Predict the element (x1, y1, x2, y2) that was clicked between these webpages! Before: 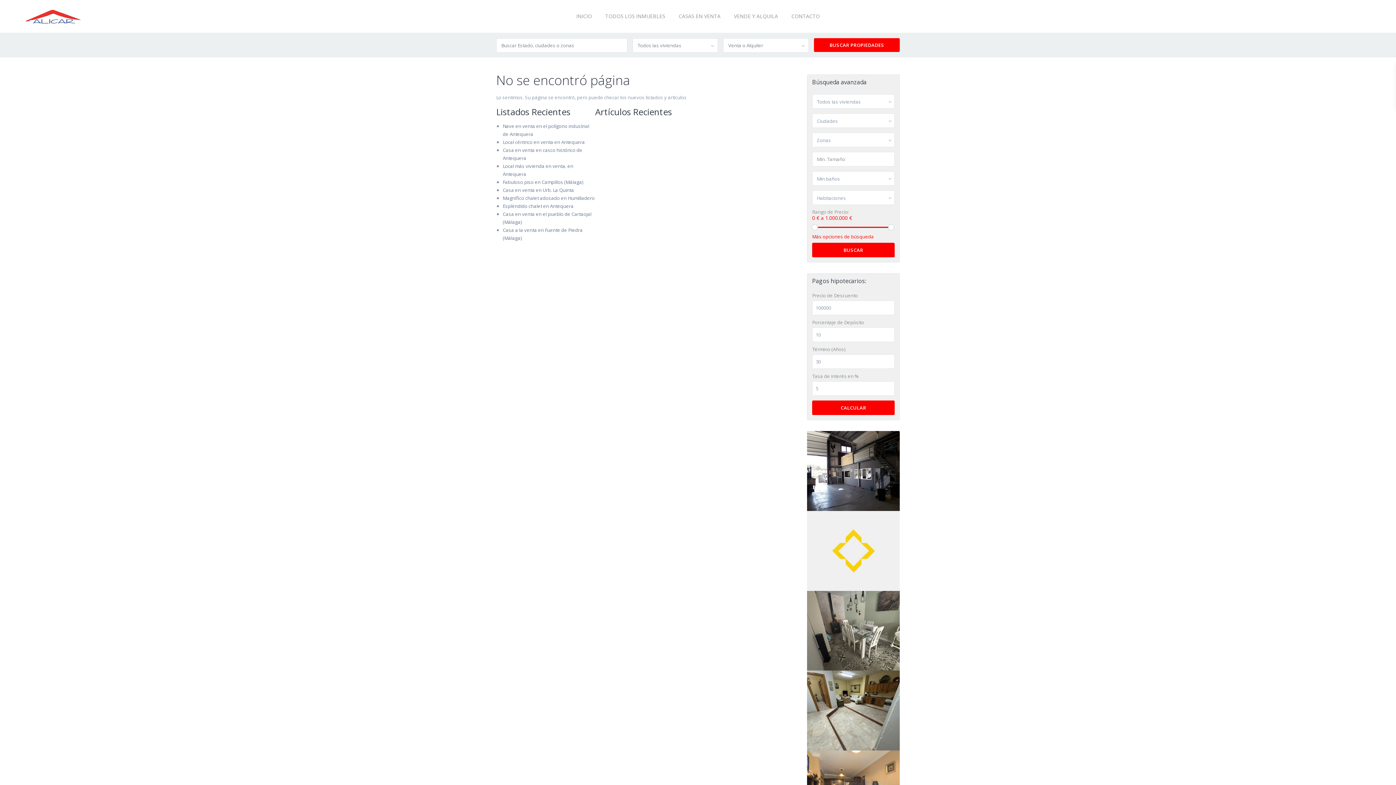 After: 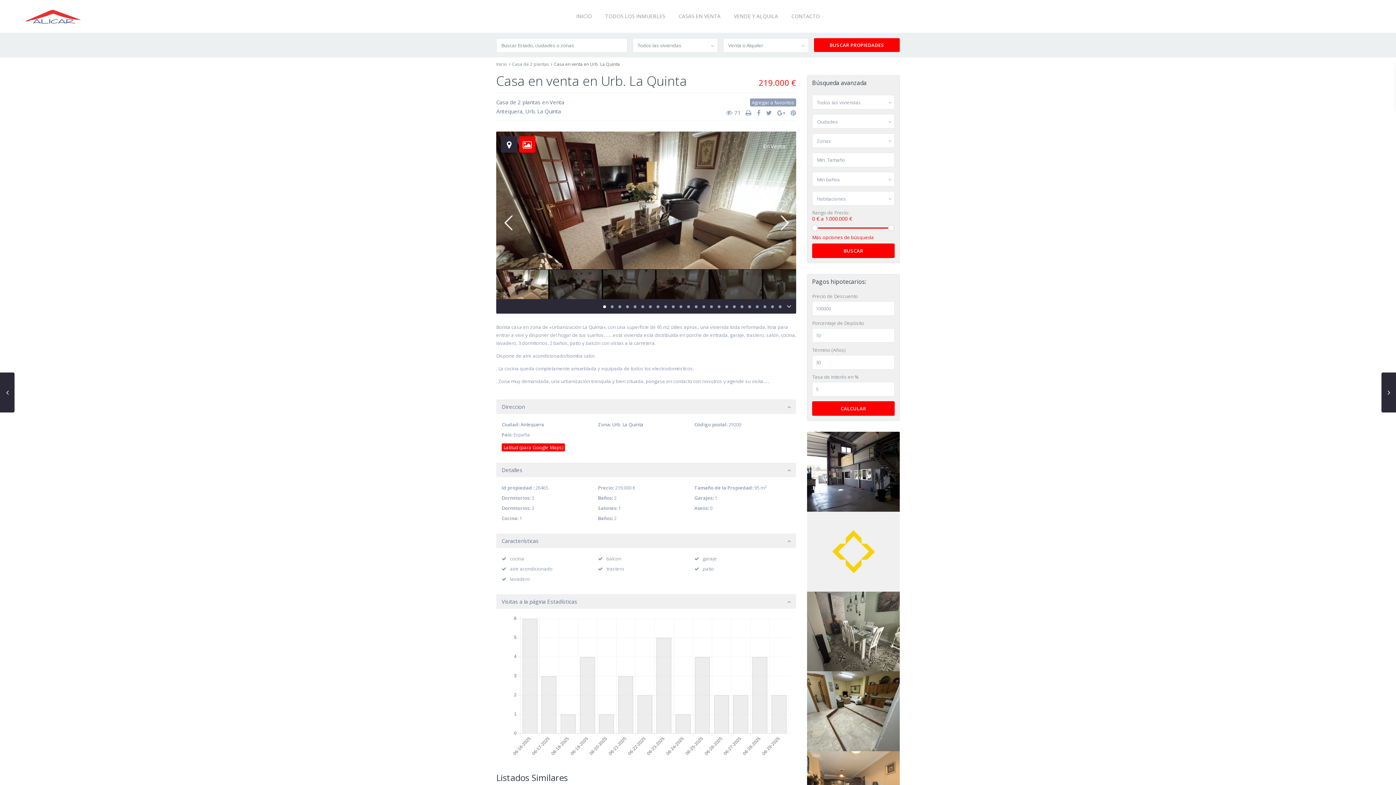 Action: label: Casa en venta en Urb. La Quinta bbox: (502, 186, 574, 193)